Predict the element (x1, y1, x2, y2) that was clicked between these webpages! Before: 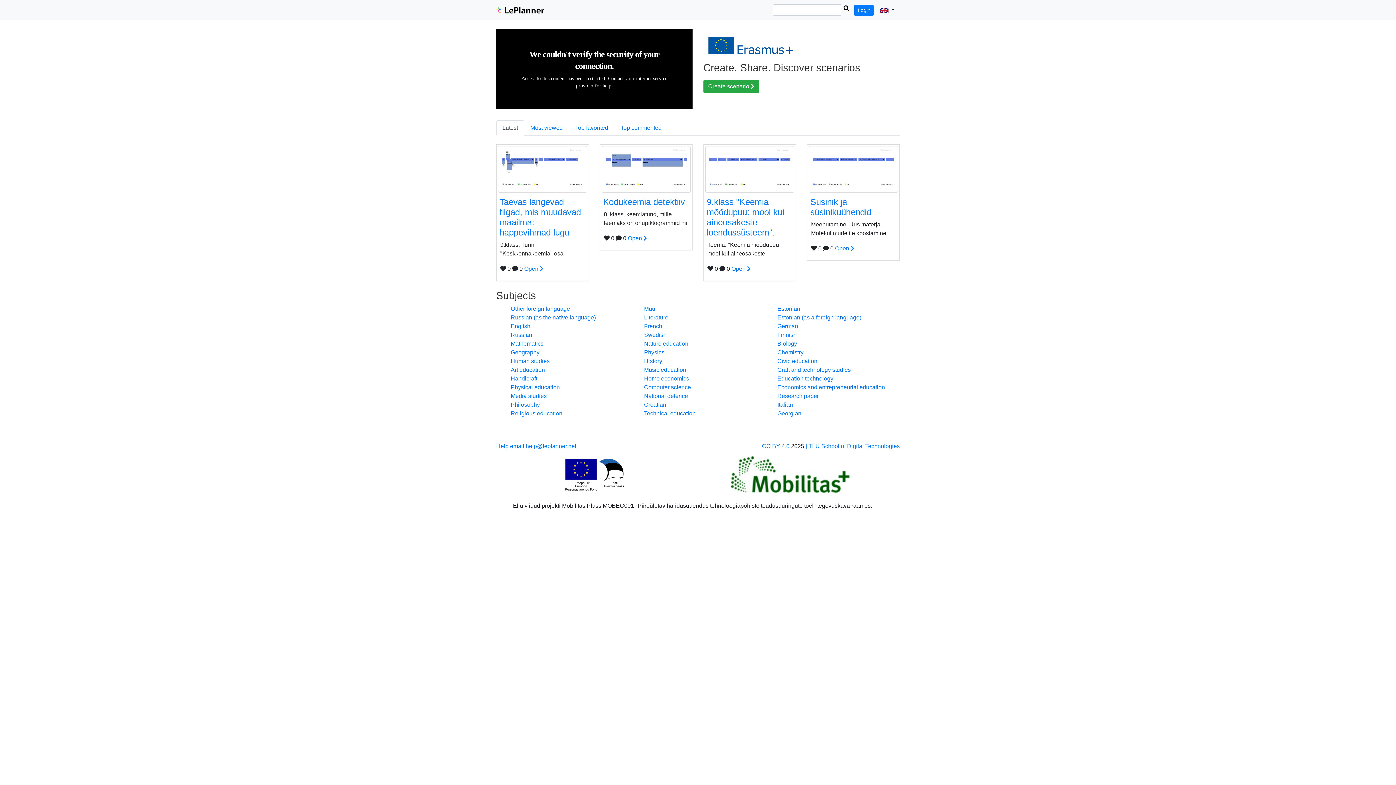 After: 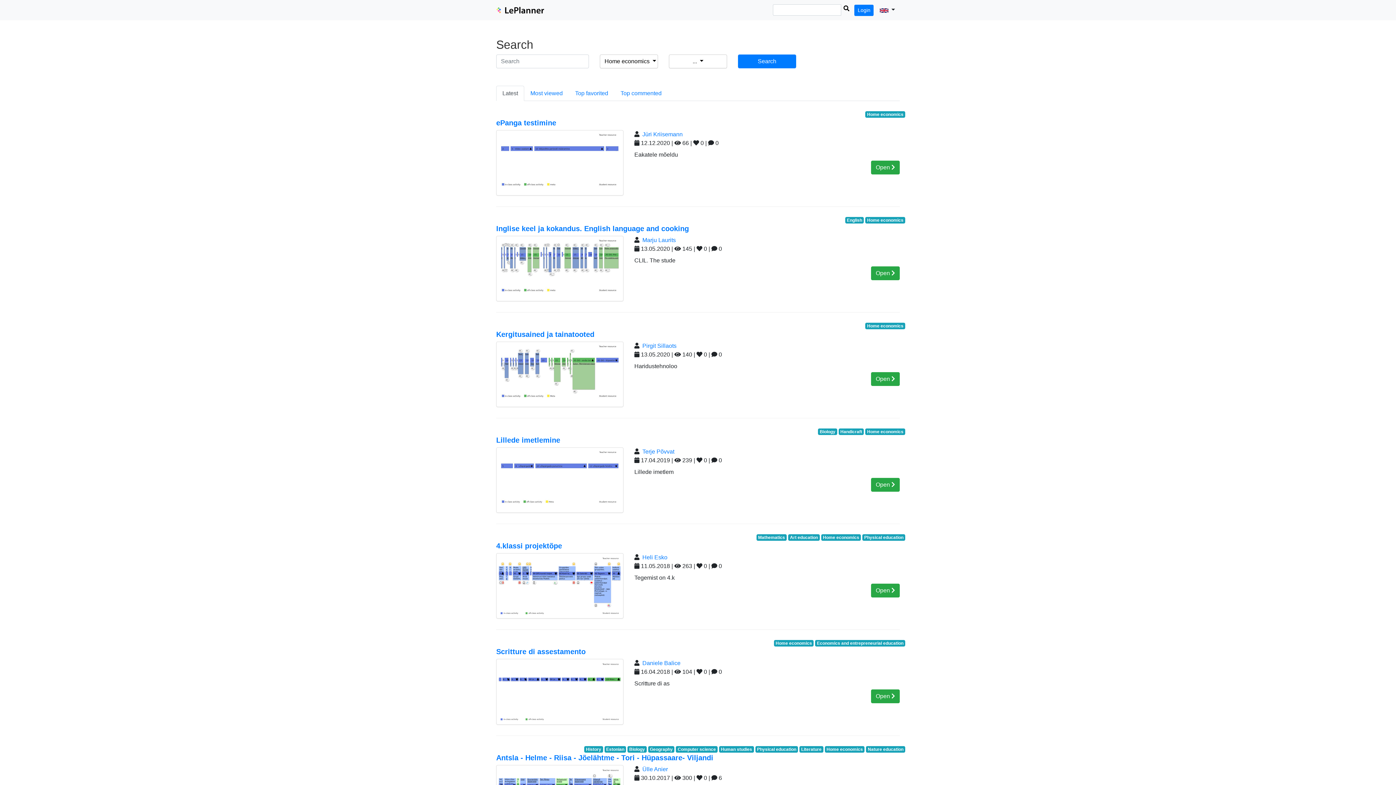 Action: bbox: (644, 375, 689, 381) label: Home economics